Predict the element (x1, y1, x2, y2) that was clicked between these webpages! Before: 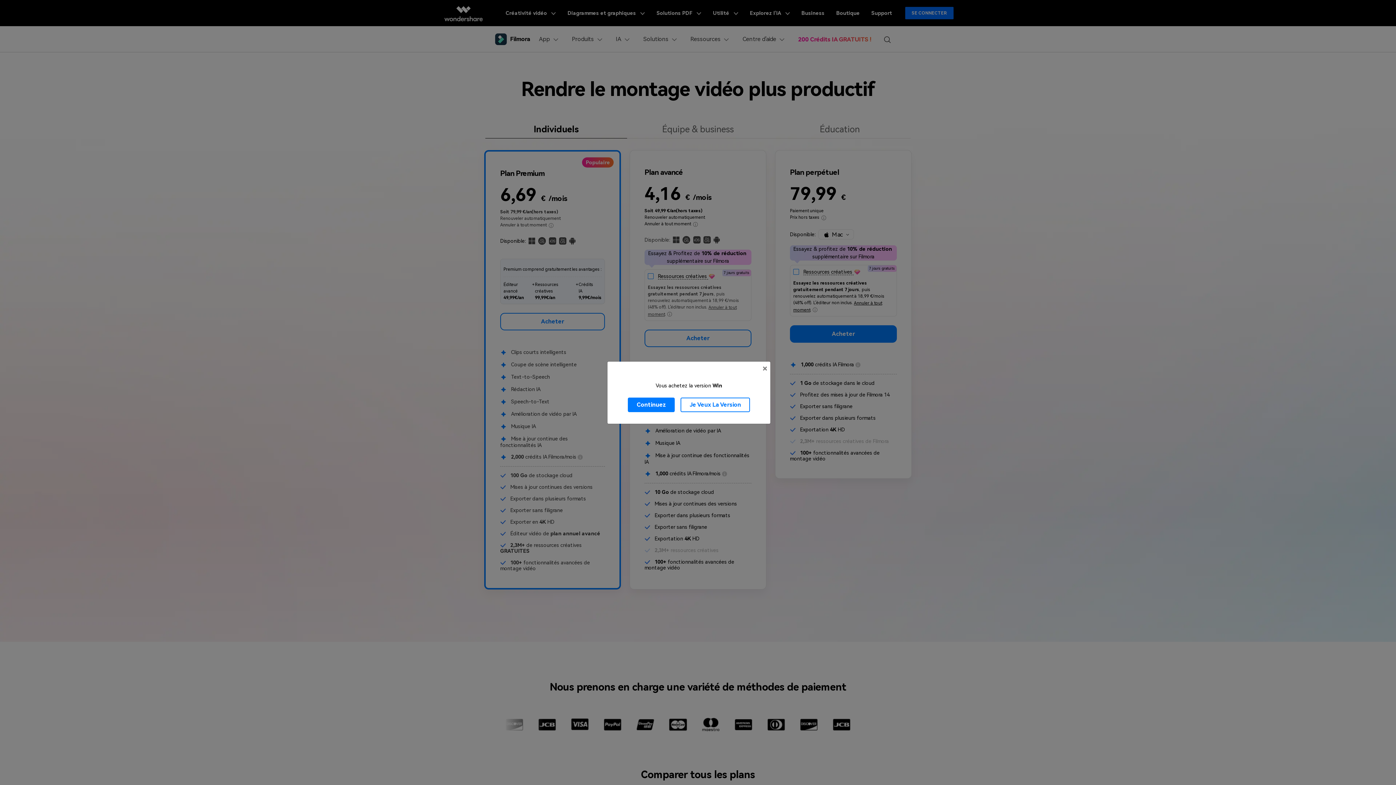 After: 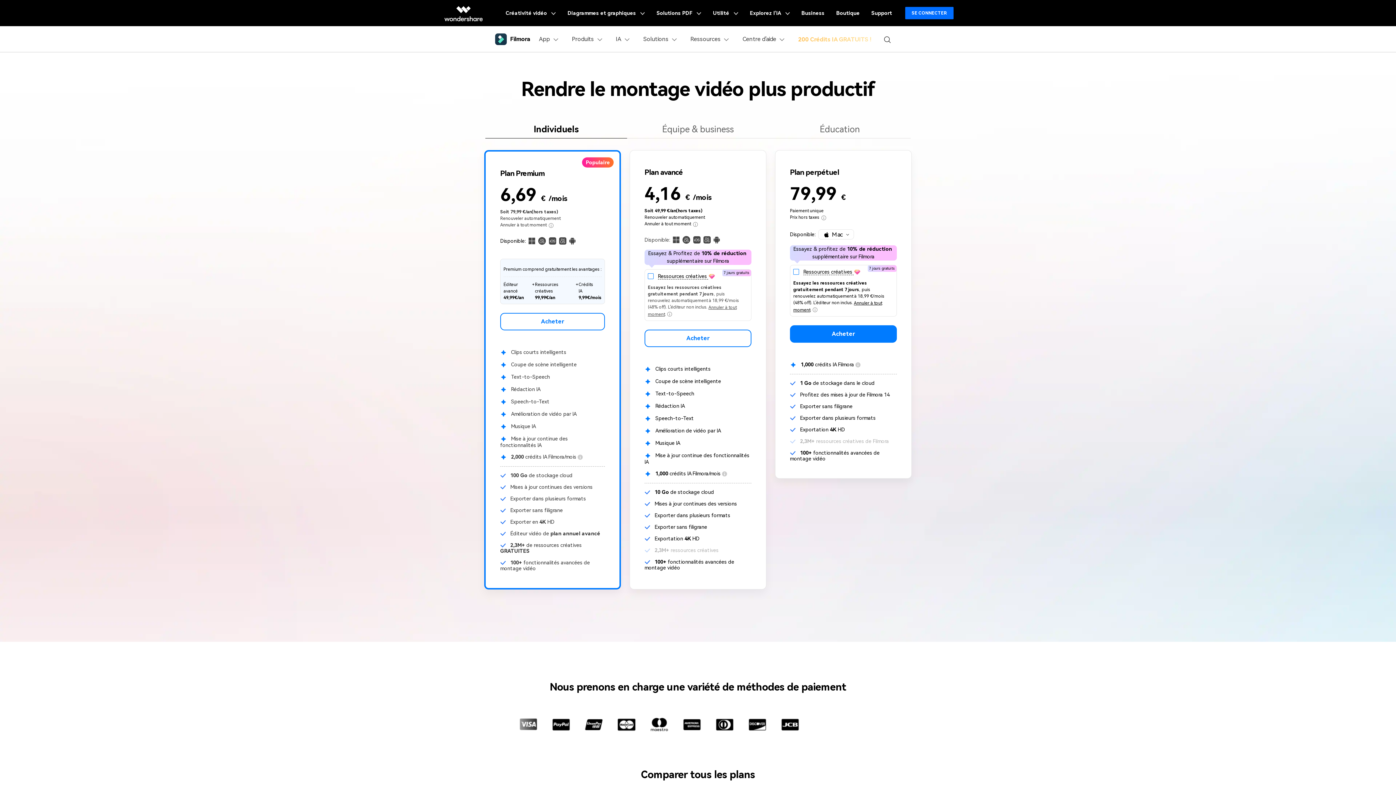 Action: bbox: (627, 397, 674, 412) label: Continuez